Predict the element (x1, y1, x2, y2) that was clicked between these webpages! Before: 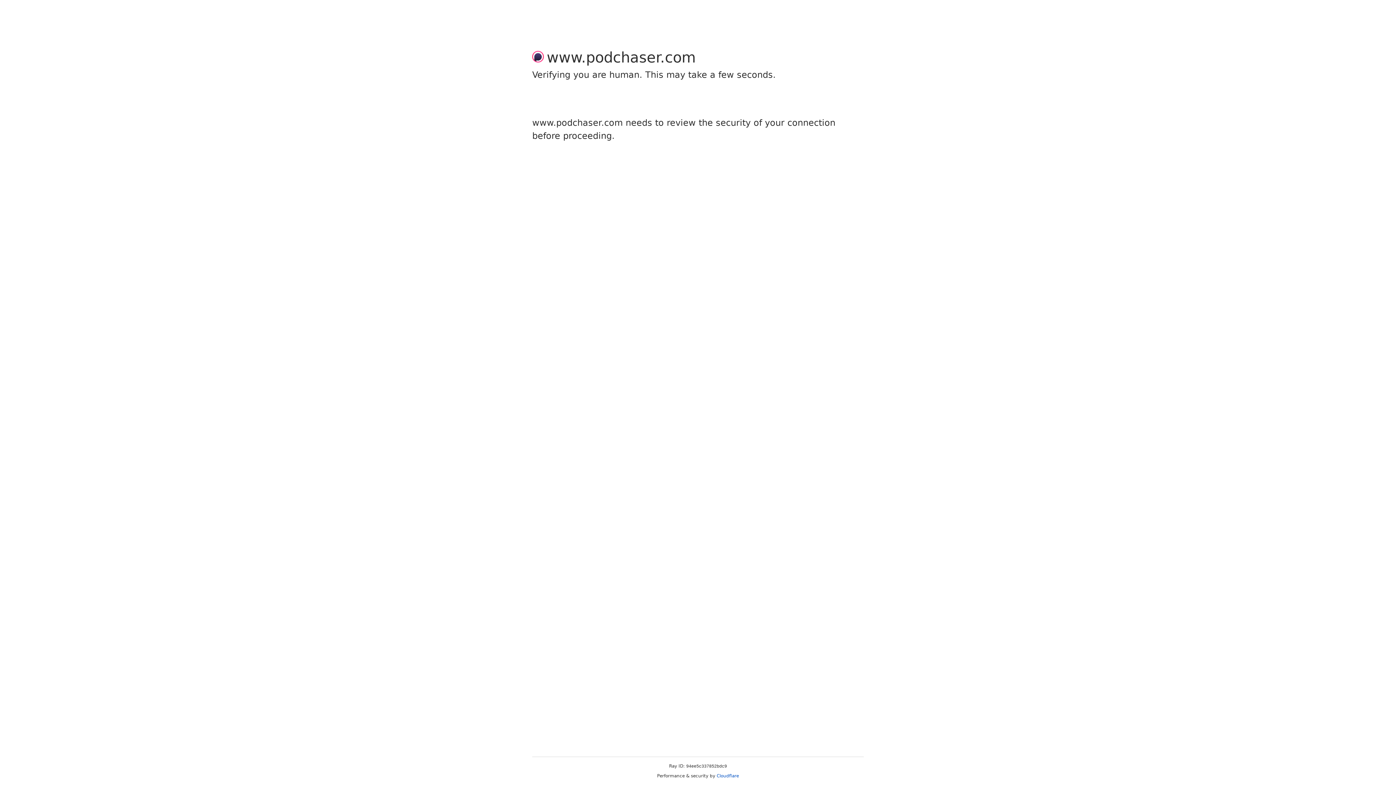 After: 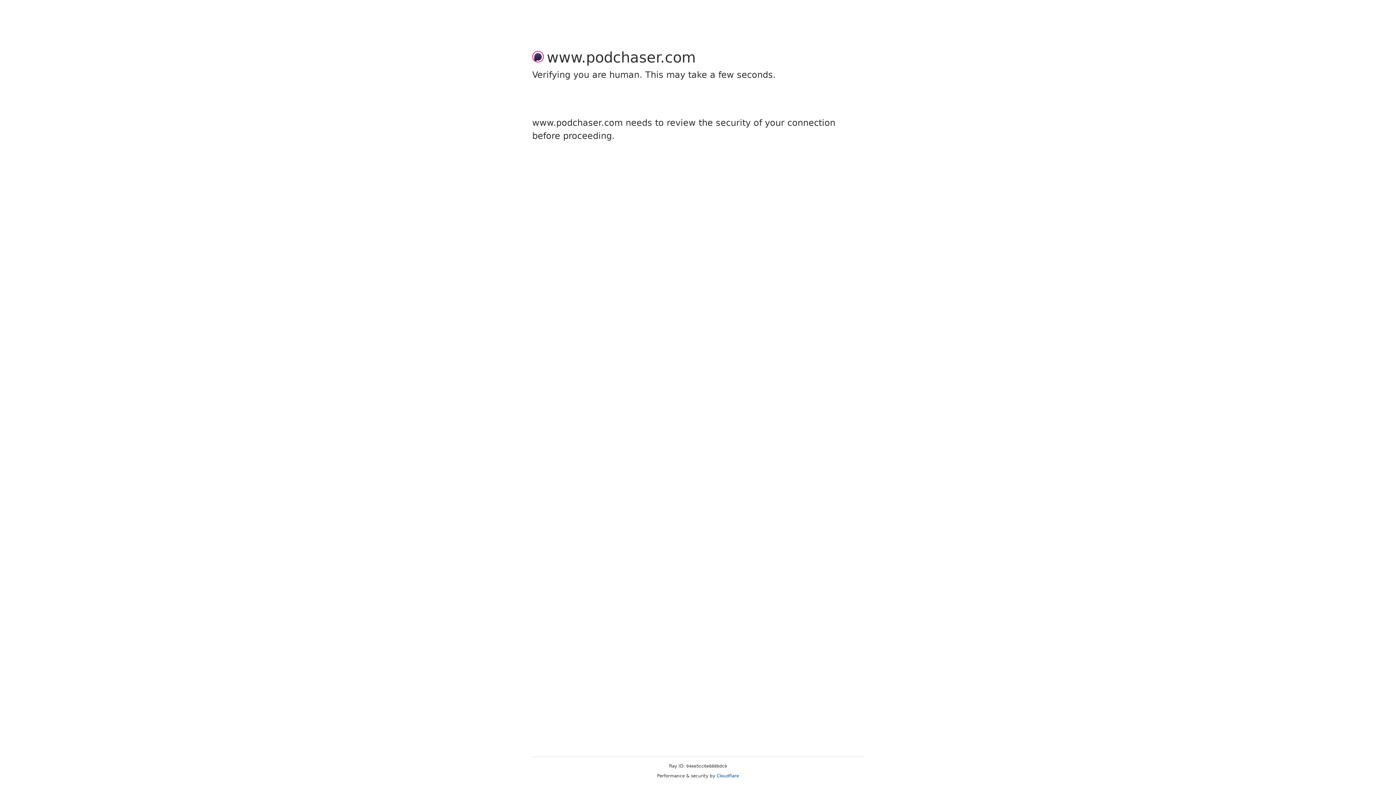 Action: label: Cloudflare bbox: (716, 773, 739, 778)